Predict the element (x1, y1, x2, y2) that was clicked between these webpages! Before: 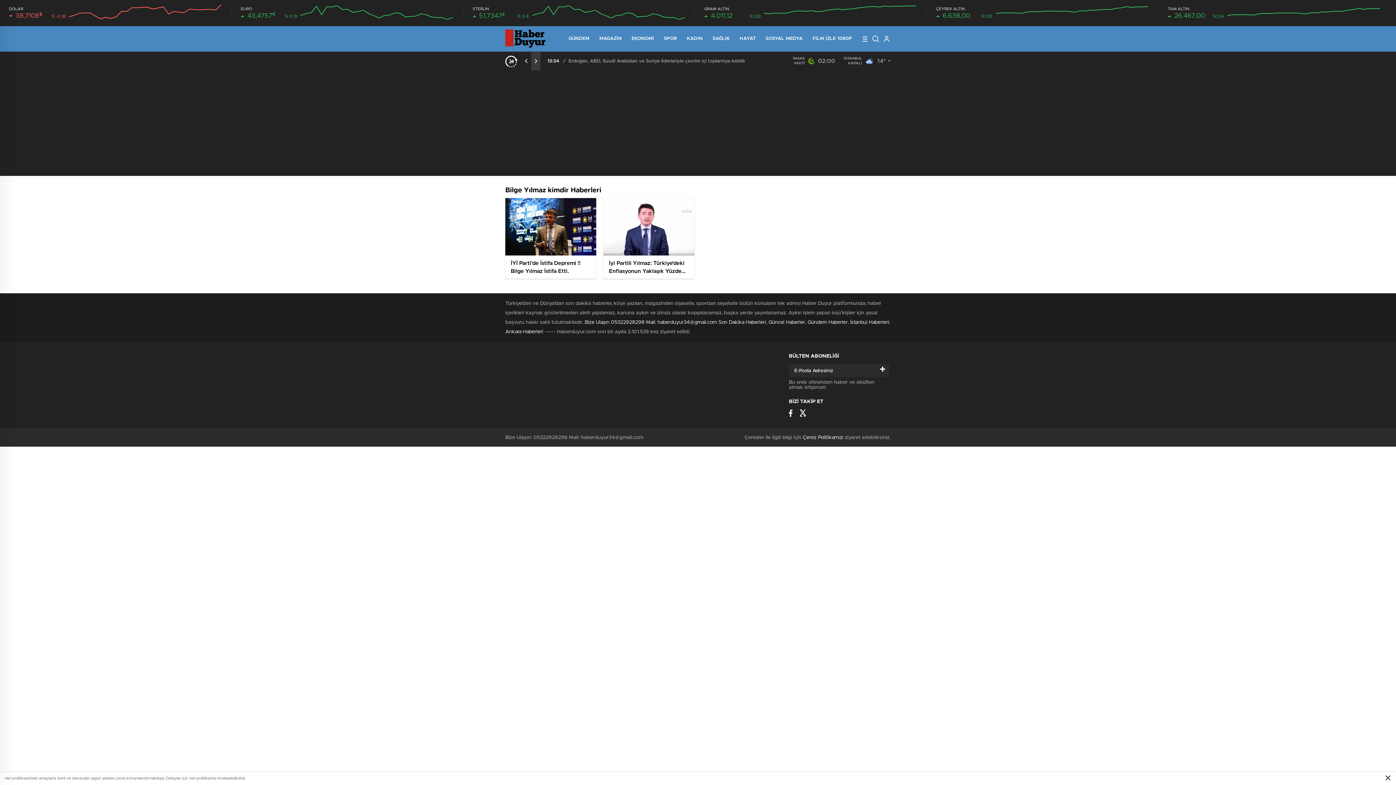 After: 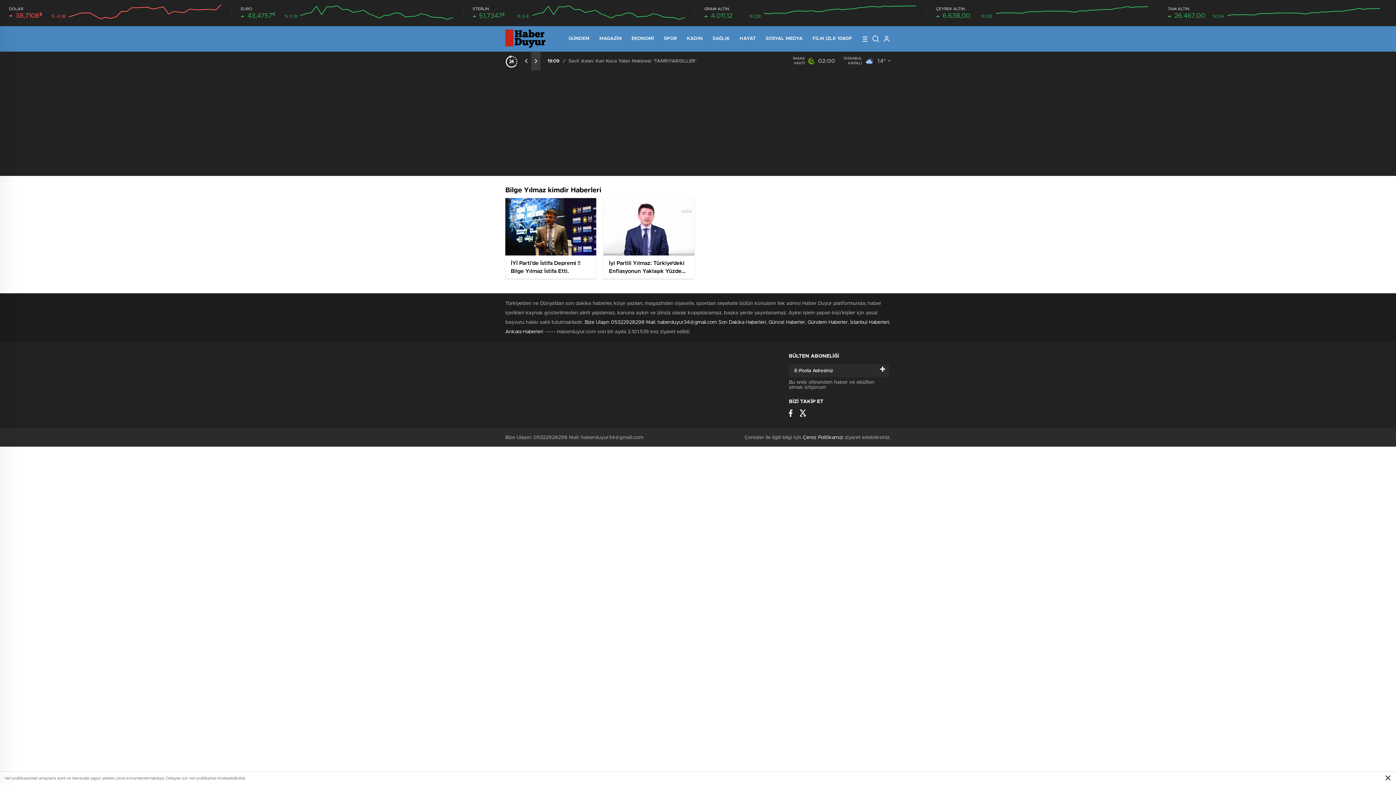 Action: bbox: (800, 409, 806, 417)